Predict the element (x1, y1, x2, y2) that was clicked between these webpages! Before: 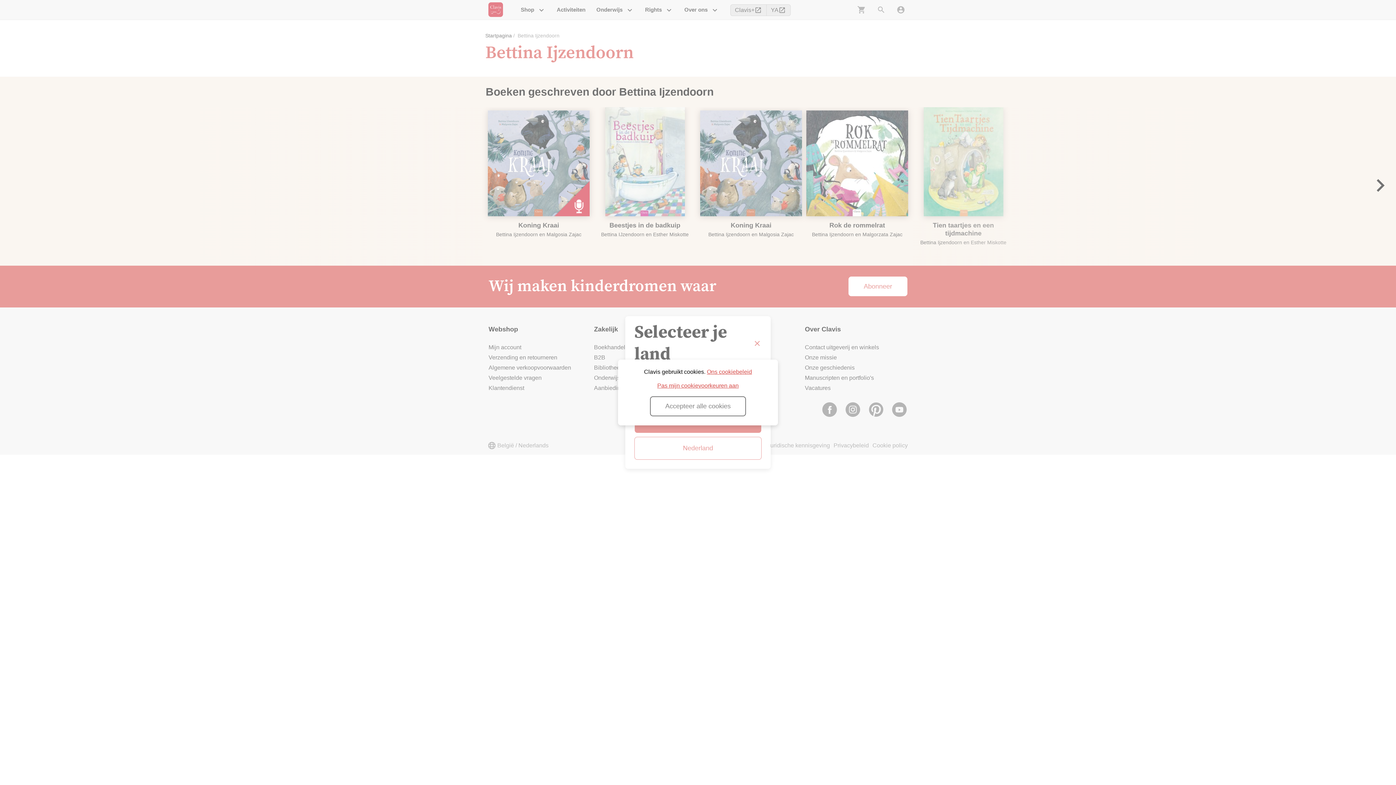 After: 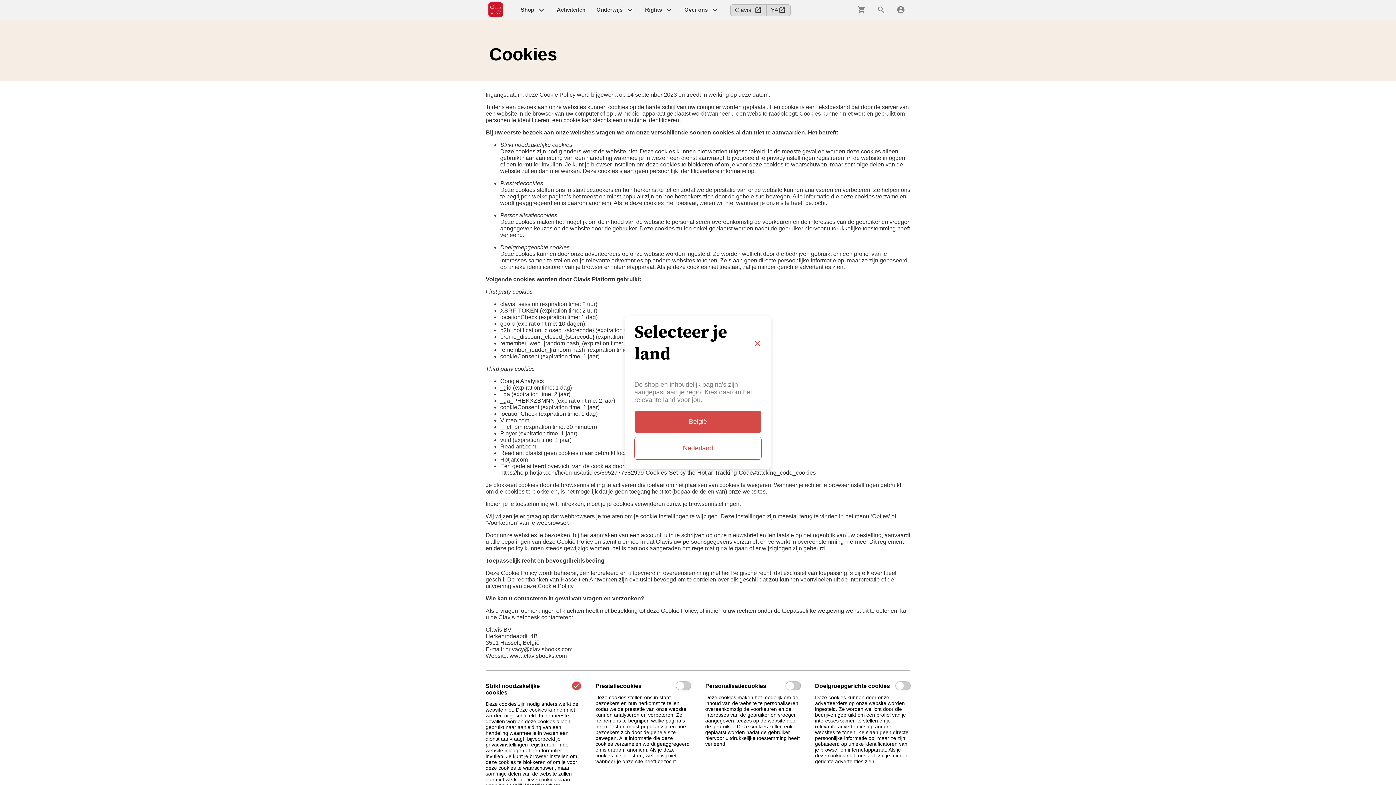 Action: label: Ons cookiebeleid bbox: (707, 368, 752, 375)